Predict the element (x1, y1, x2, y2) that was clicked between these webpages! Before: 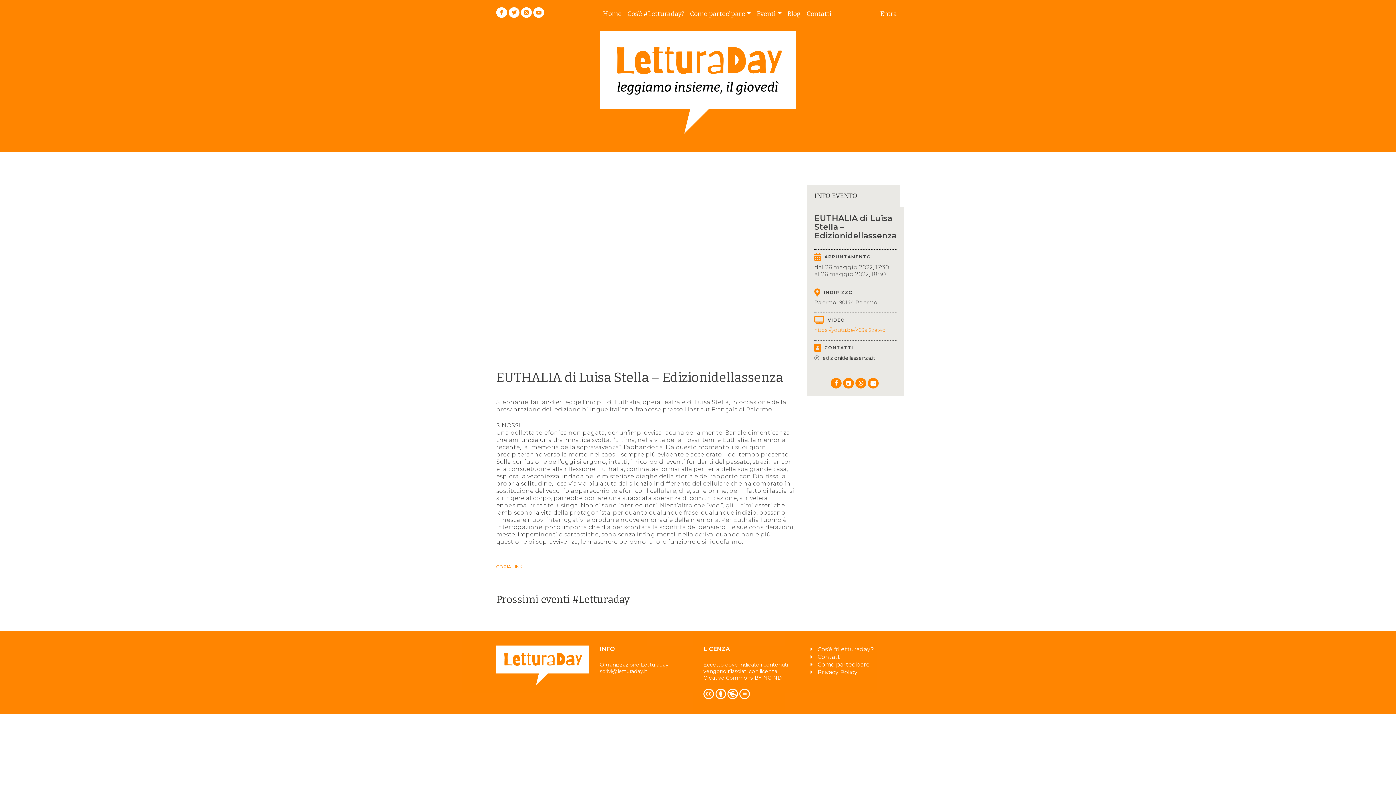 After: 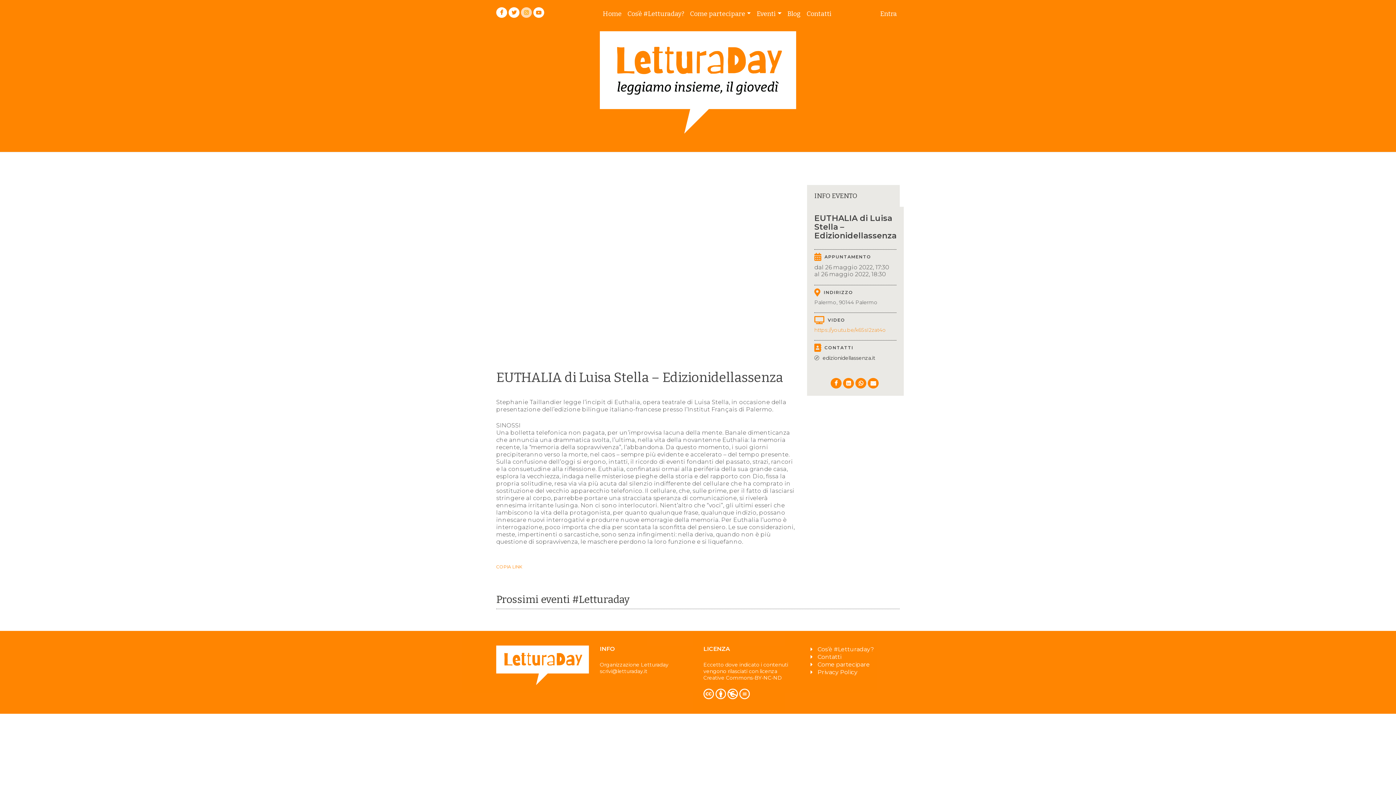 Action: bbox: (521, 7, 532, 17)